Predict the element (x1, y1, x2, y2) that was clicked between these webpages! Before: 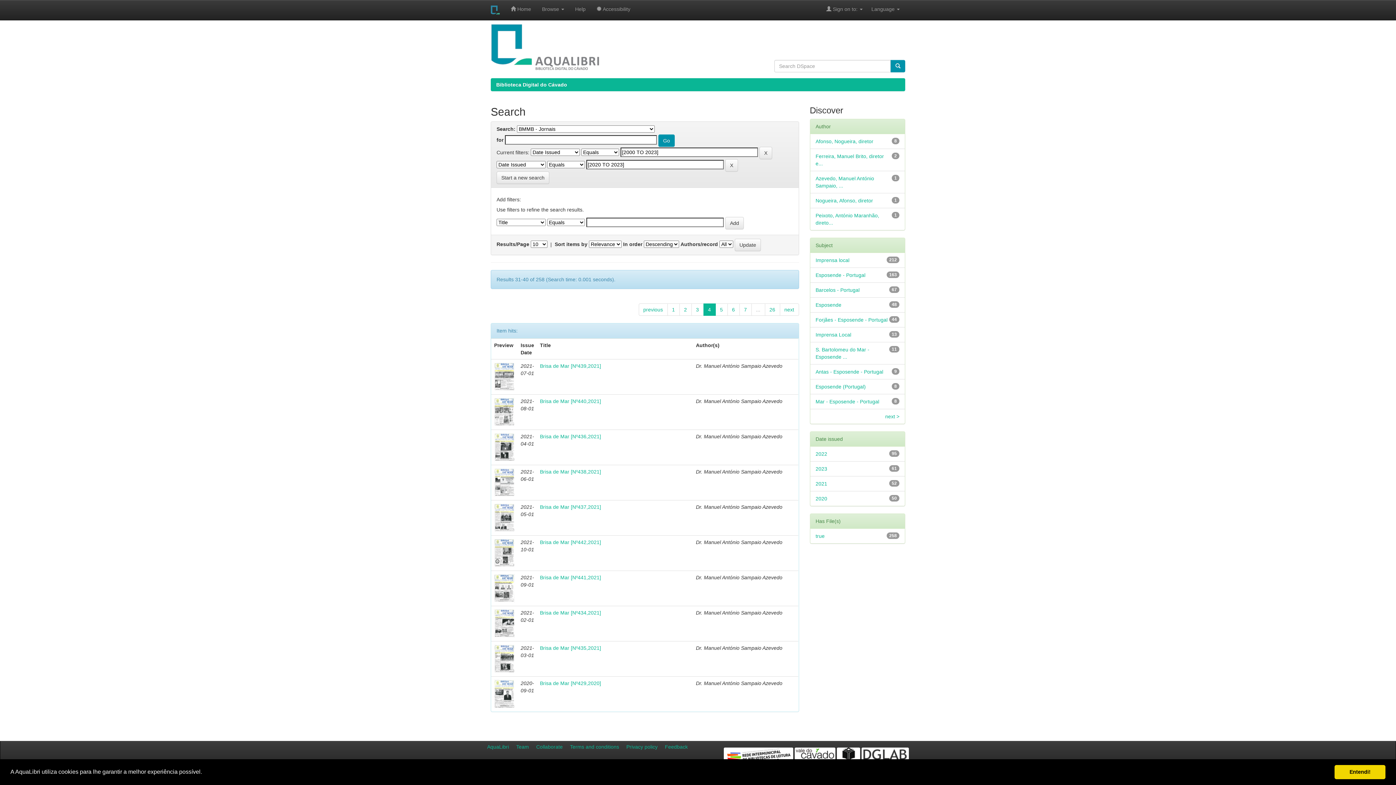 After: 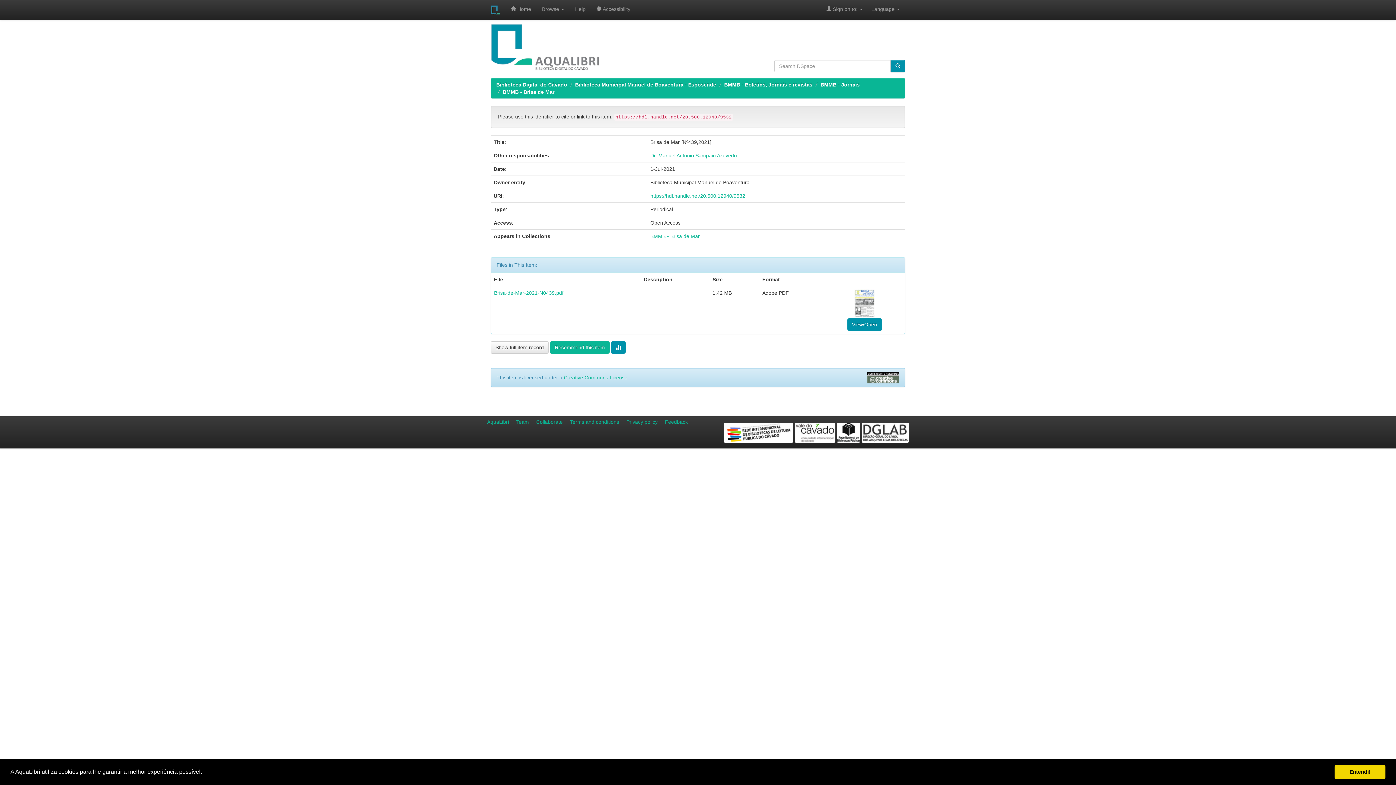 Action: label: Brisa de Mar [Nº439,2021] bbox: (540, 363, 601, 368)